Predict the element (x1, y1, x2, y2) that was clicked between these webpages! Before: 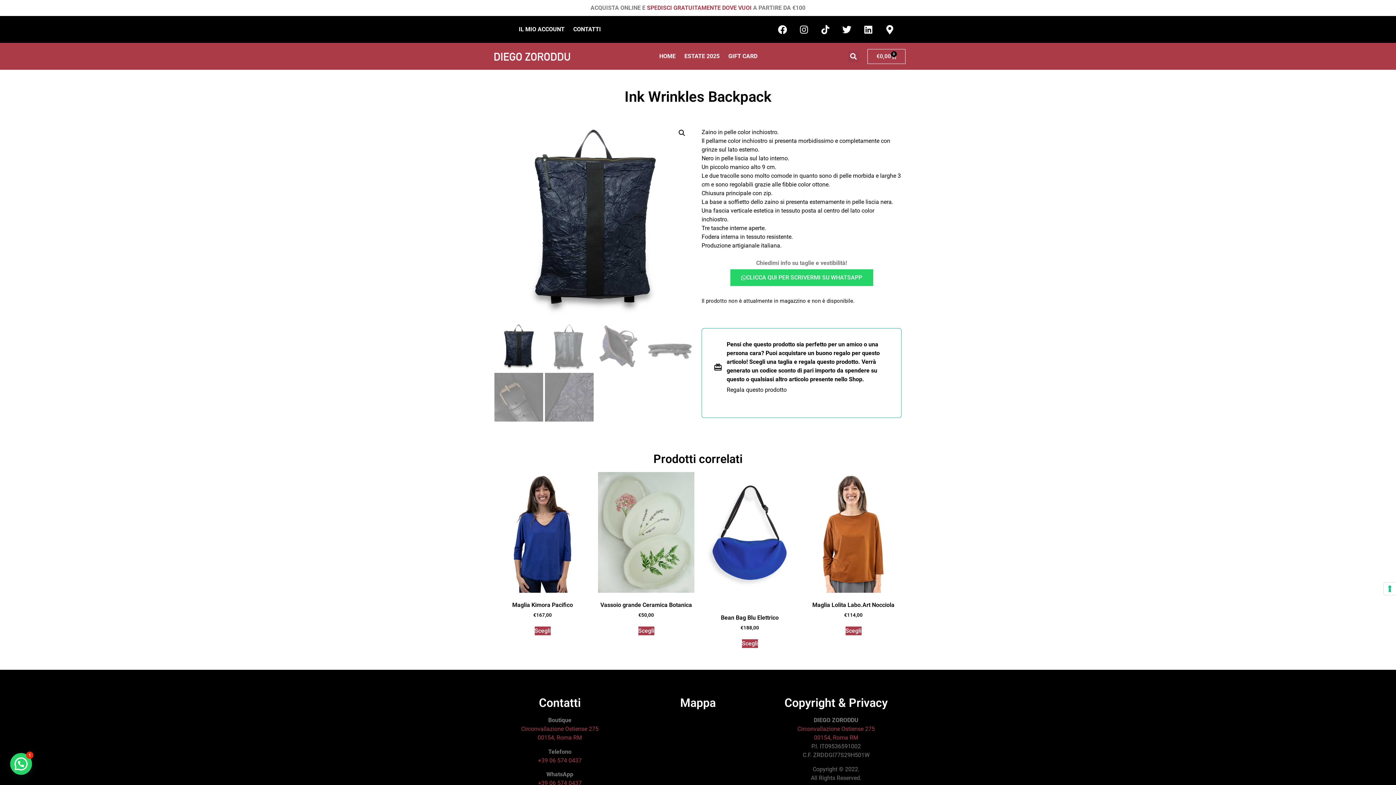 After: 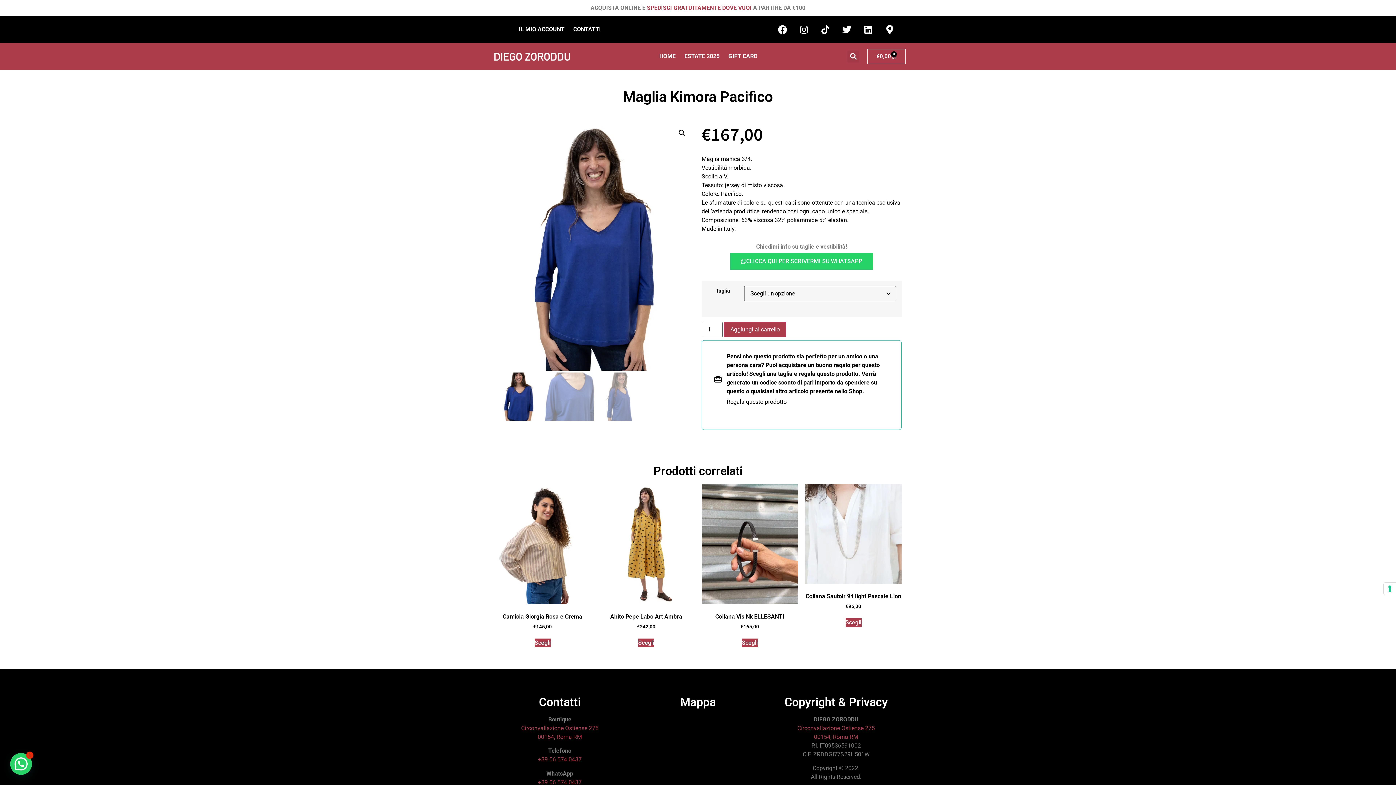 Action: bbox: (494, 472, 590, 618) label: Maglia Kimora Pacifico
€167,00